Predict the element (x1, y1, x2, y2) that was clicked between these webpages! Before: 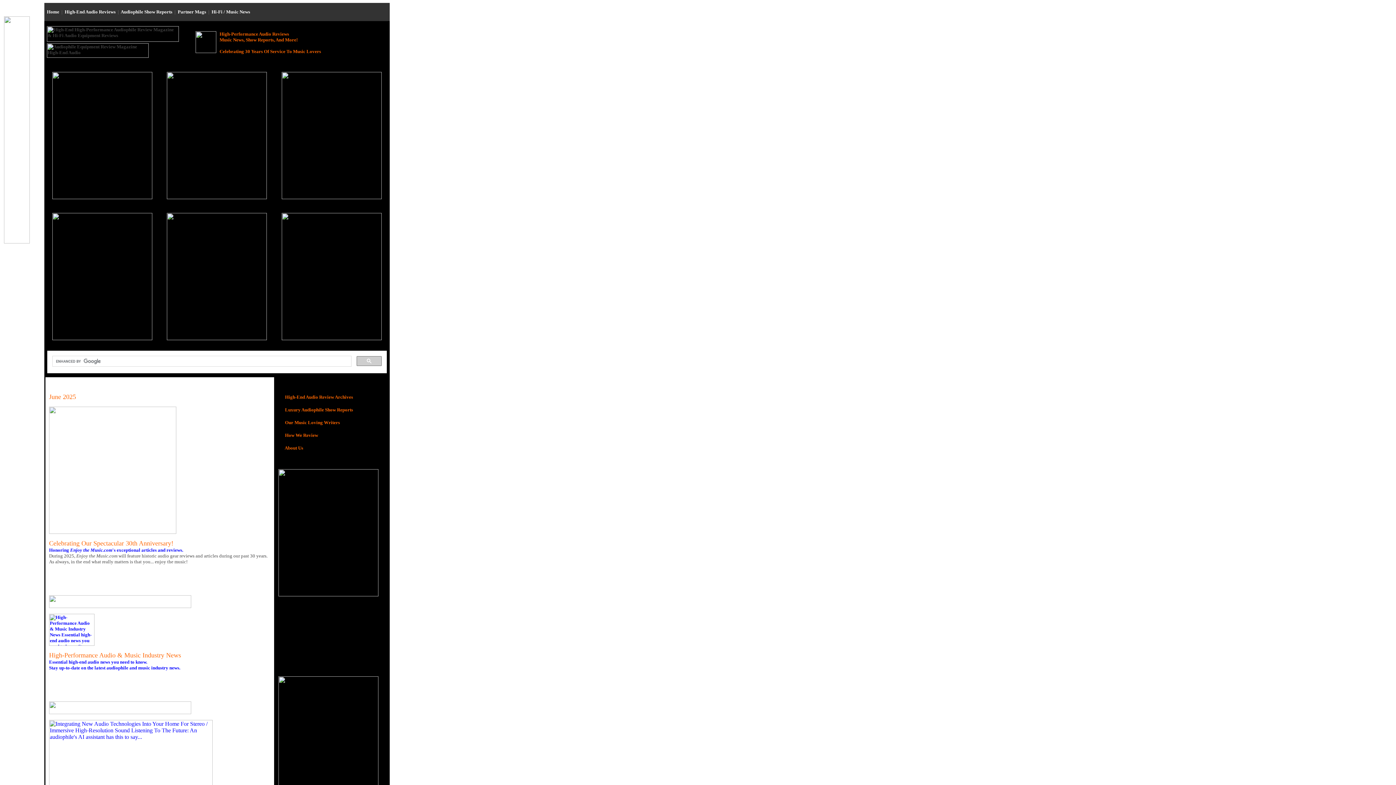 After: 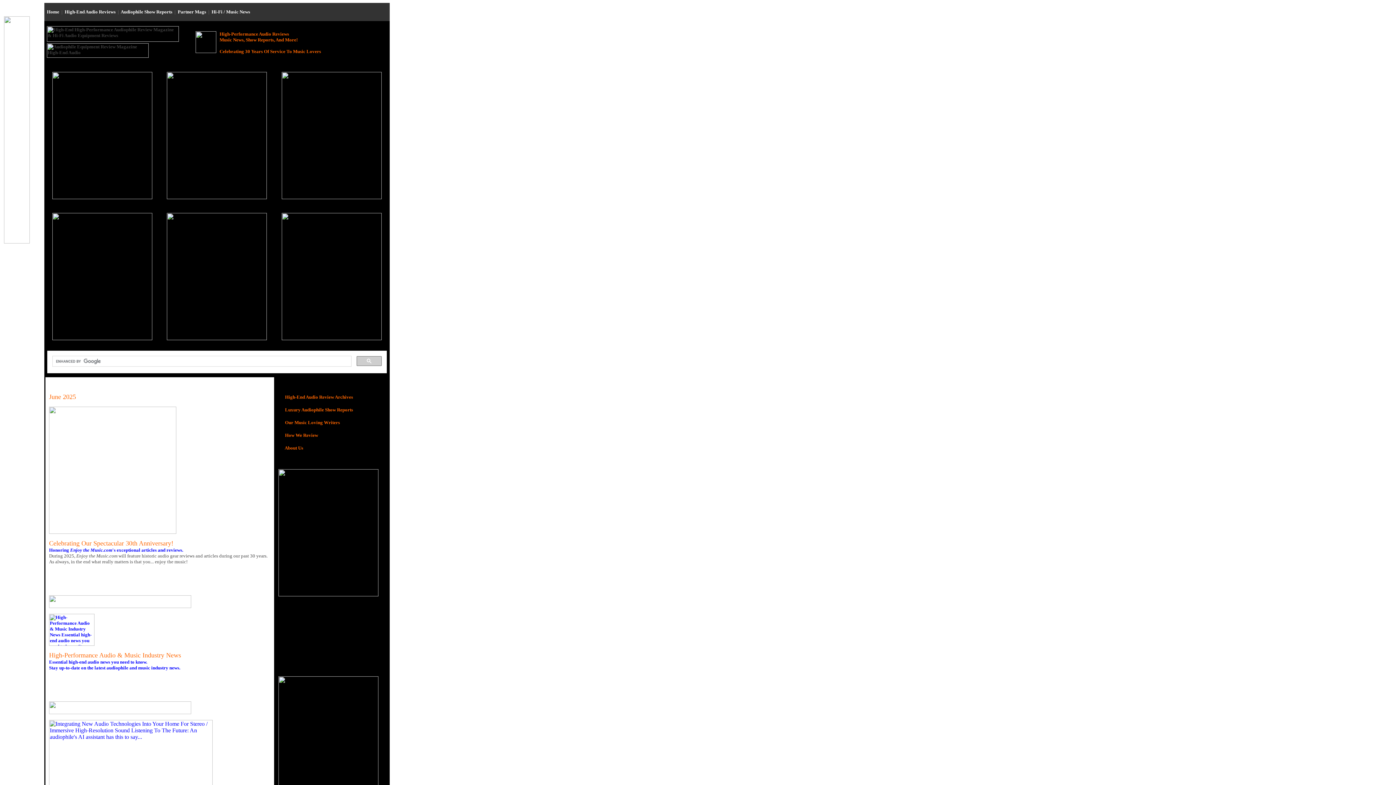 Action: bbox: (166, 194, 266, 200)